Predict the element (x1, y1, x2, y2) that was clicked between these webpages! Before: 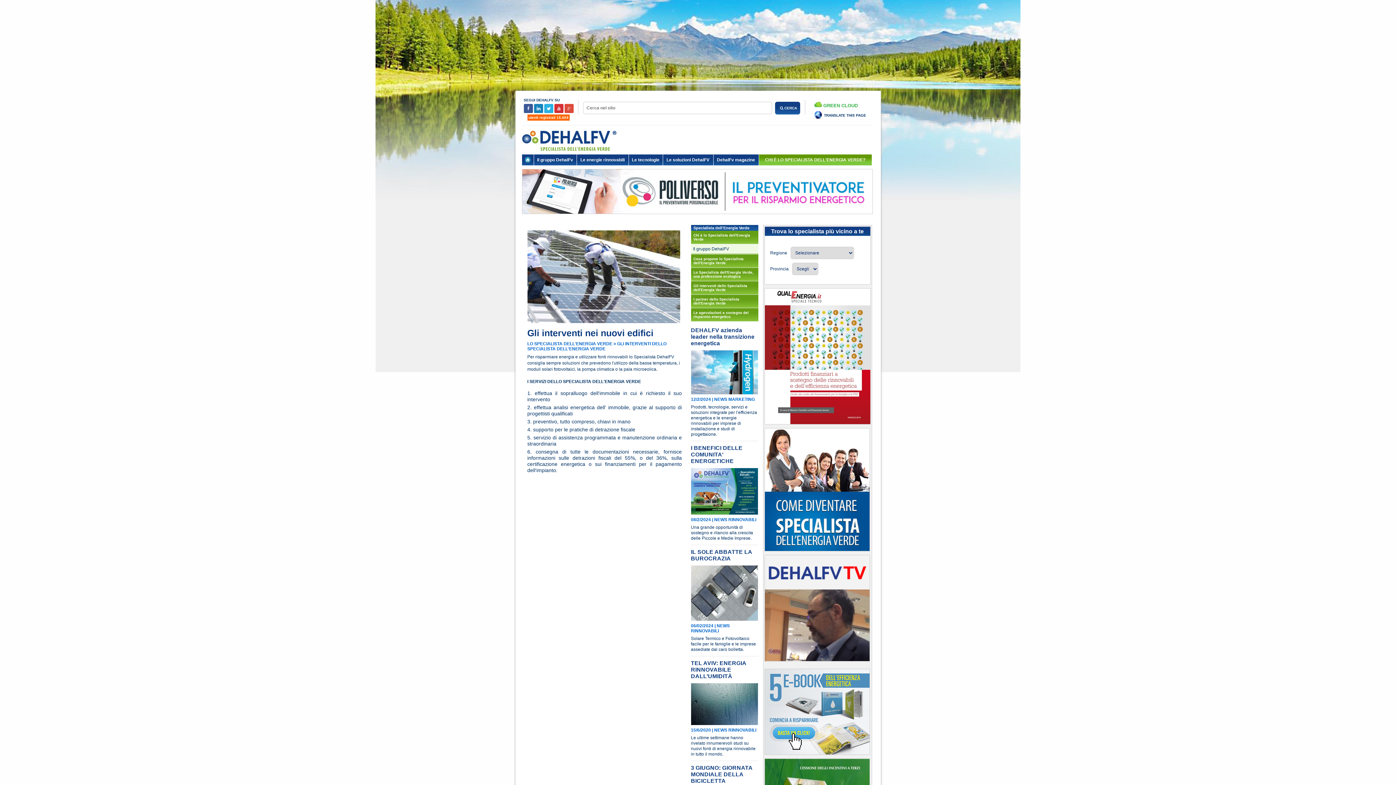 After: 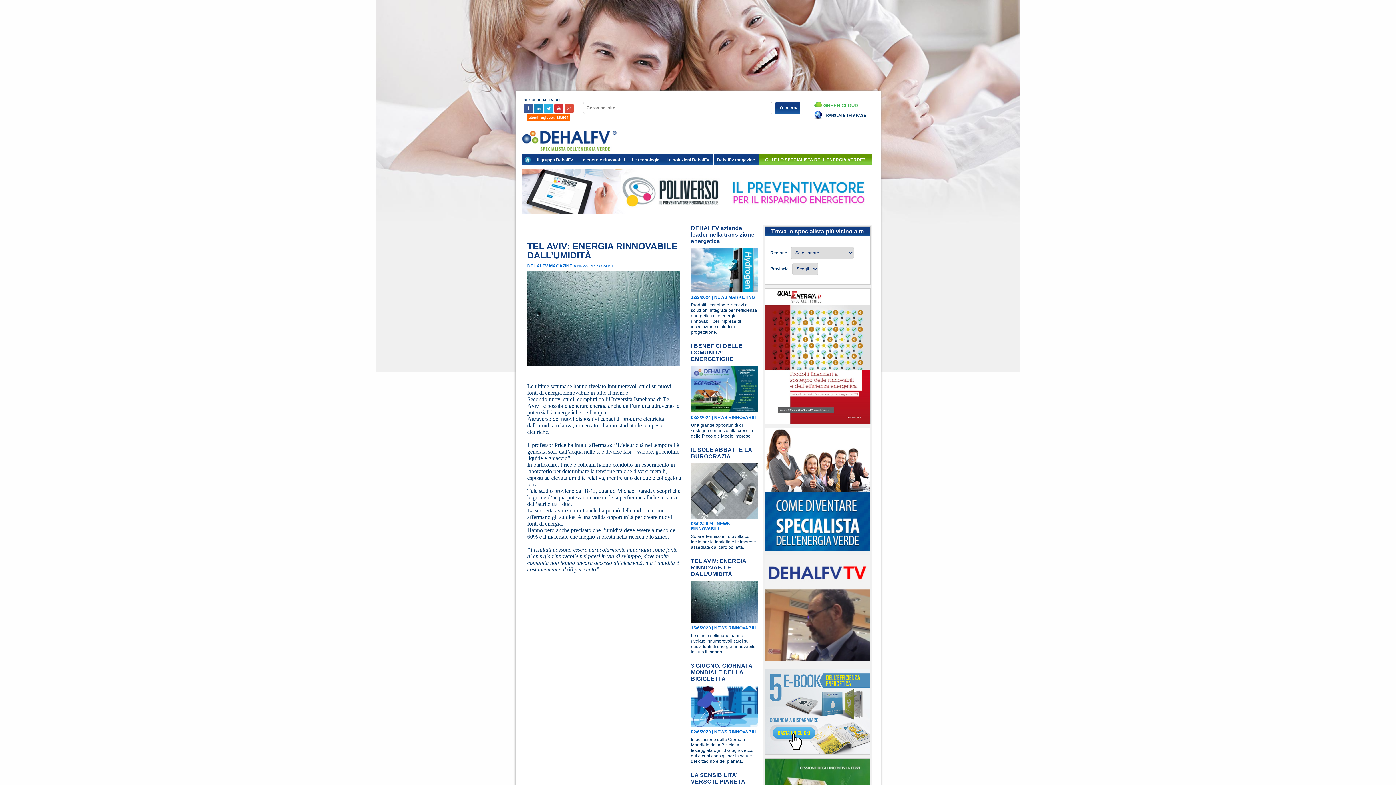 Action: bbox: (691, 735, 755, 757) label: Le ultime settimane hanno rivelato innumerevoli studi su nuovi fonti di energia rinnovabile in tutto il mondo.